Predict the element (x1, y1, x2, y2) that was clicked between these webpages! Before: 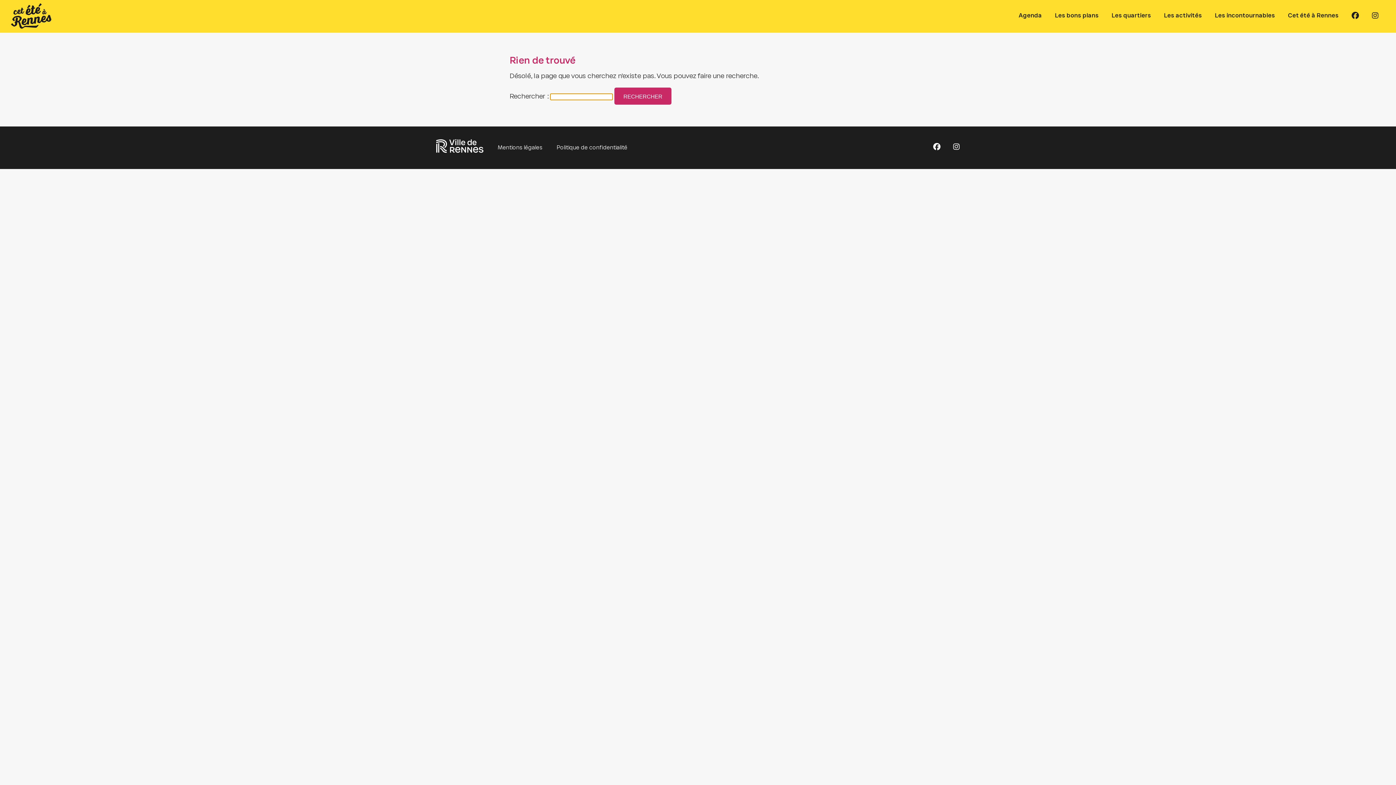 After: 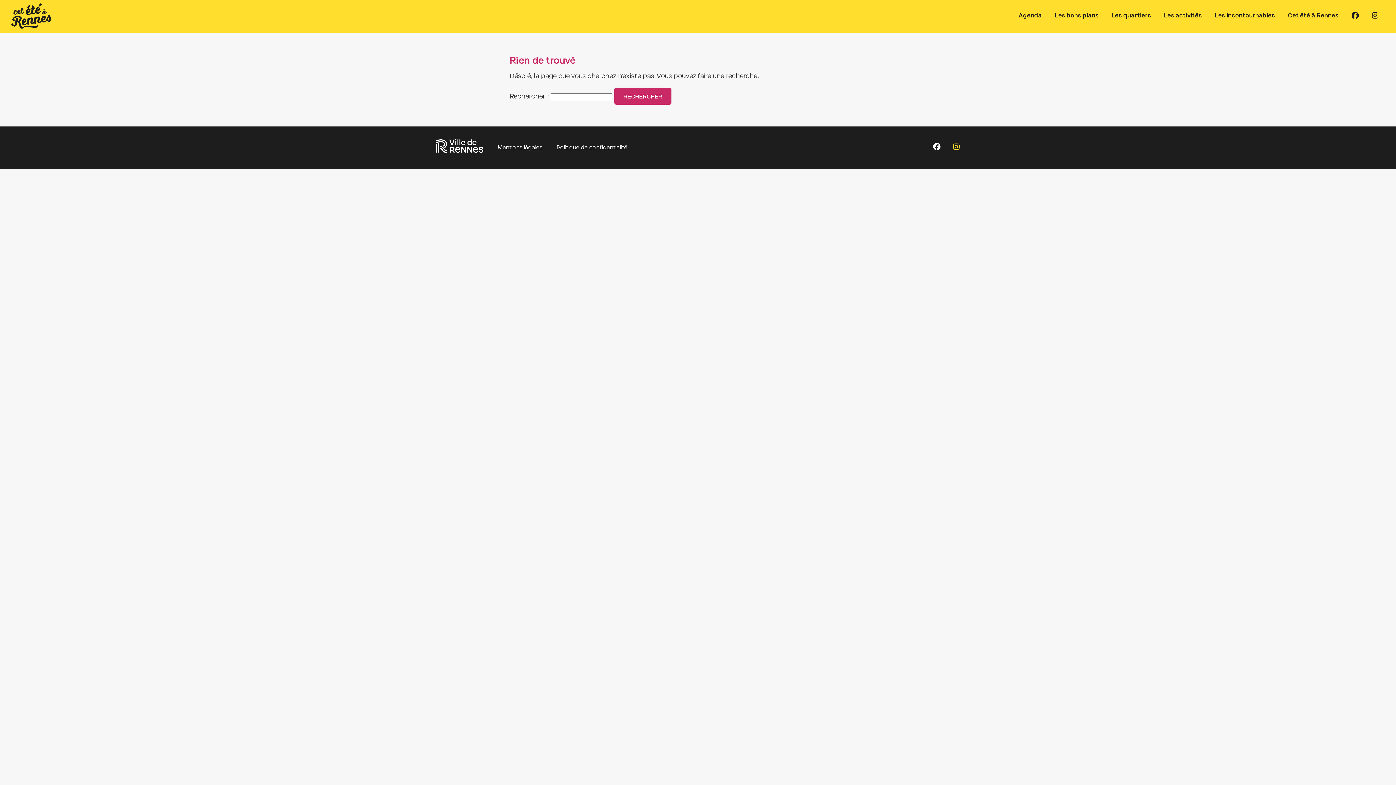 Action: label: Instagram Cet été à Rennes bbox: (953, 143, 960, 150)